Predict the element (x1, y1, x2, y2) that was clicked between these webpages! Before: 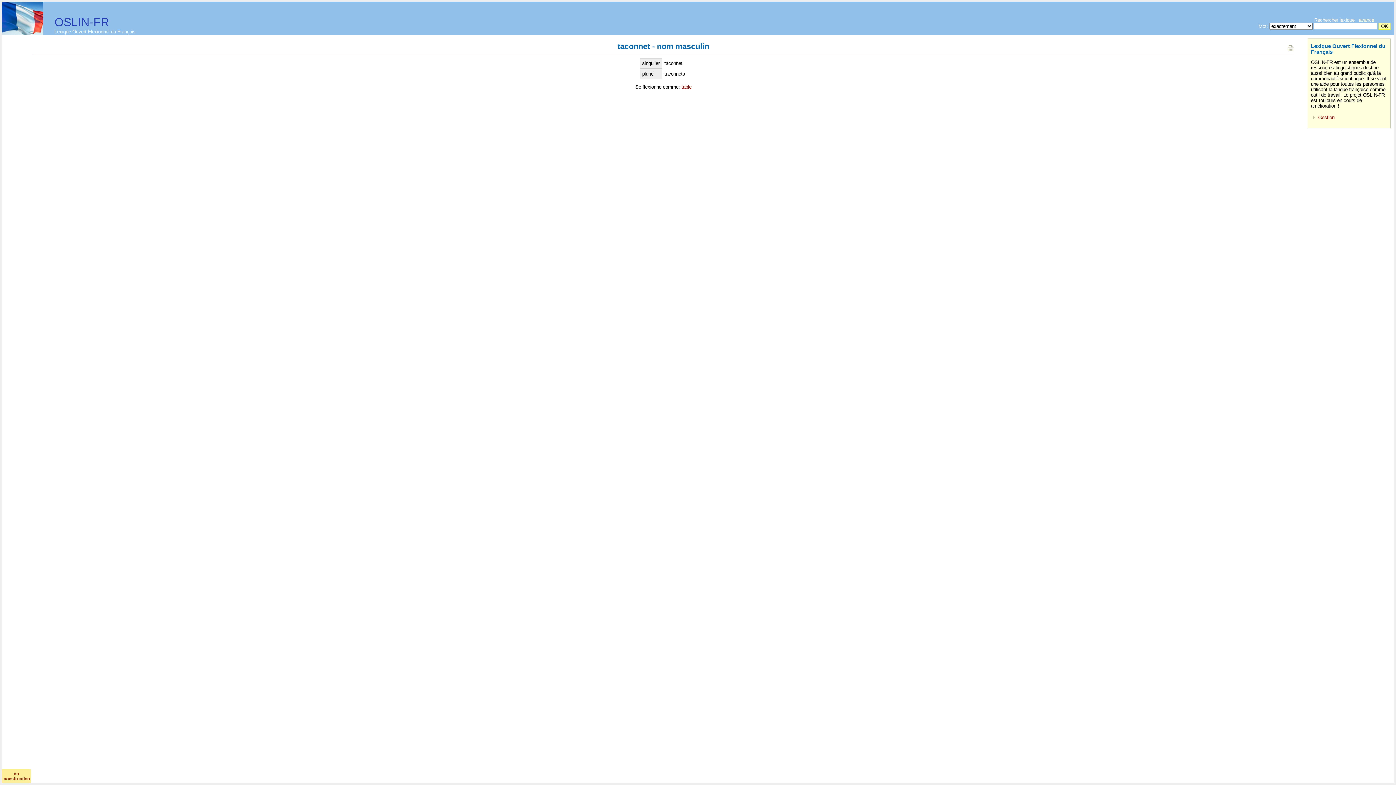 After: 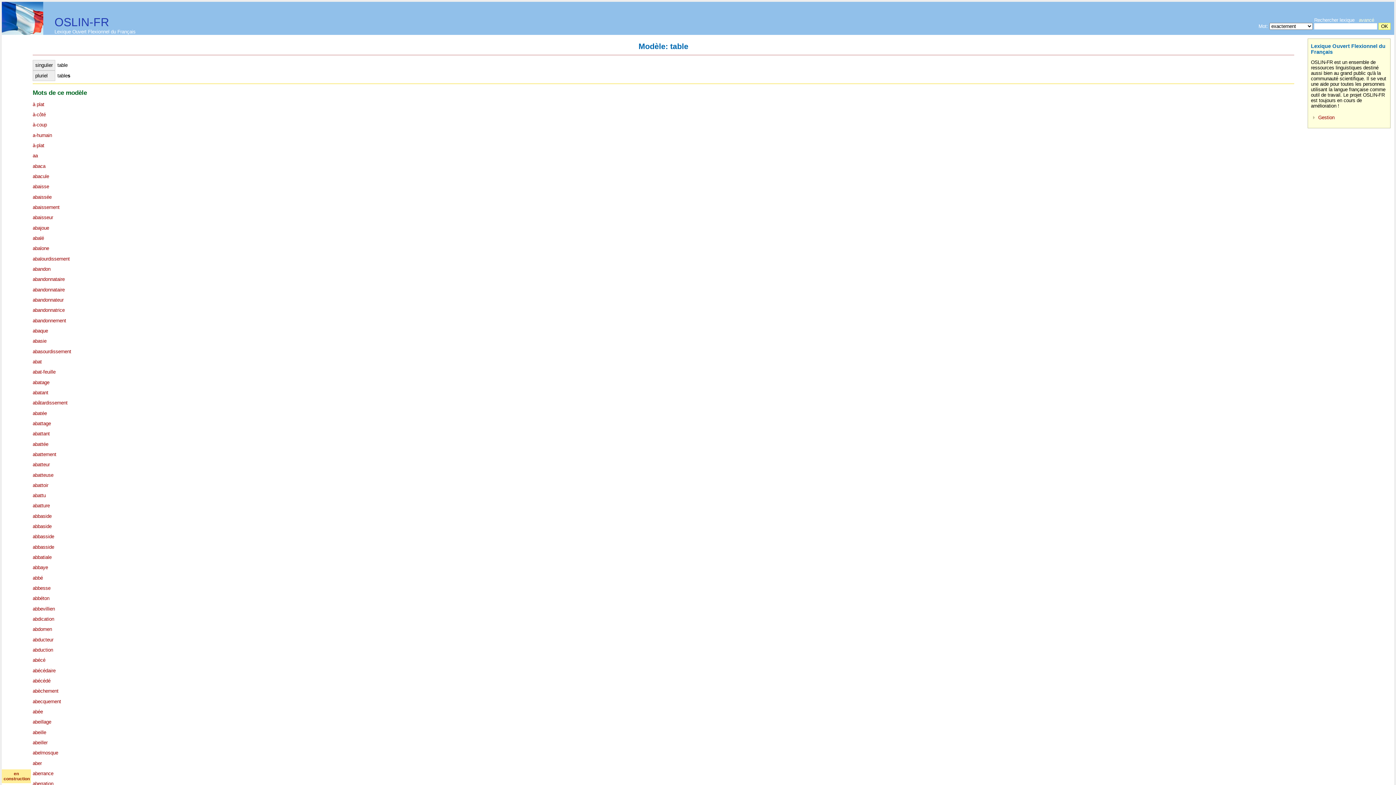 Action: label: table bbox: (681, 84, 691, 89)